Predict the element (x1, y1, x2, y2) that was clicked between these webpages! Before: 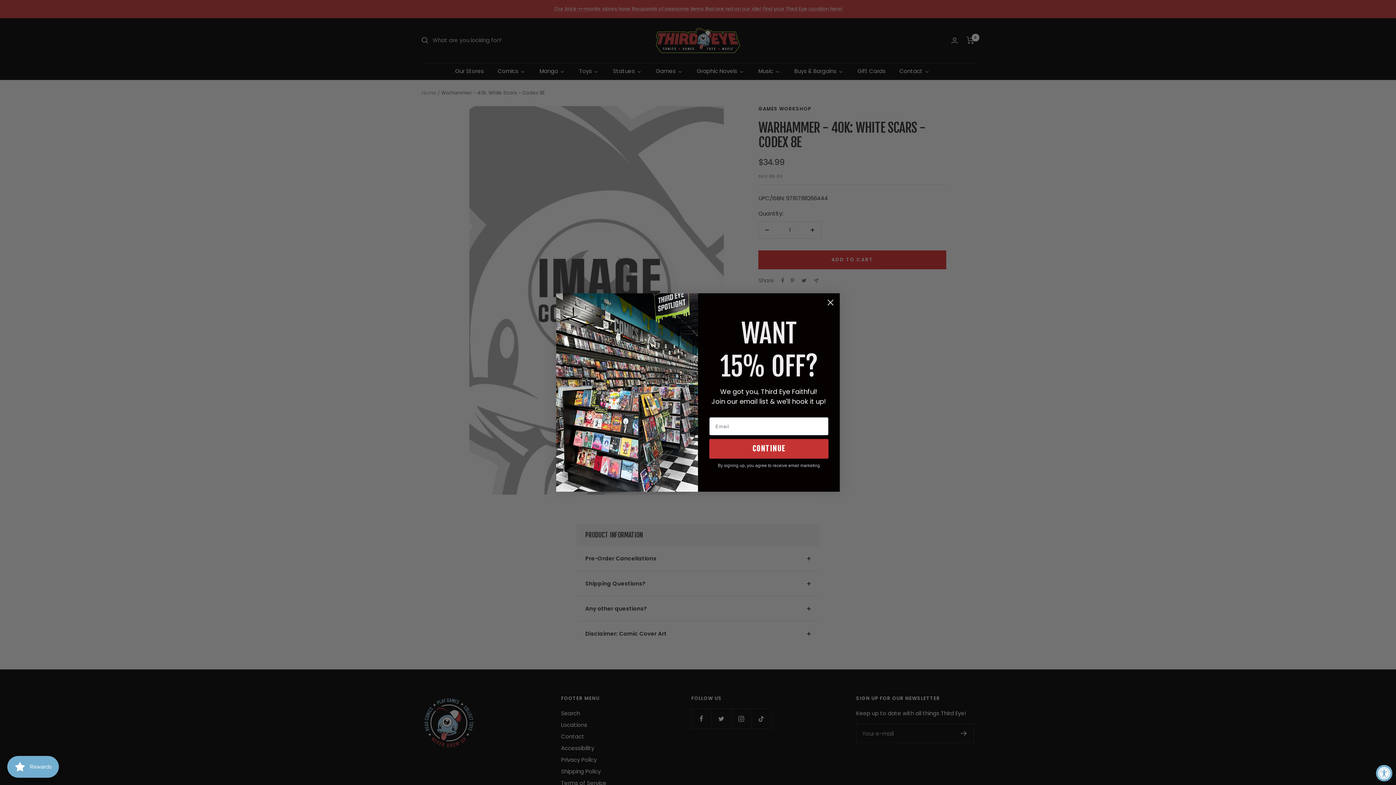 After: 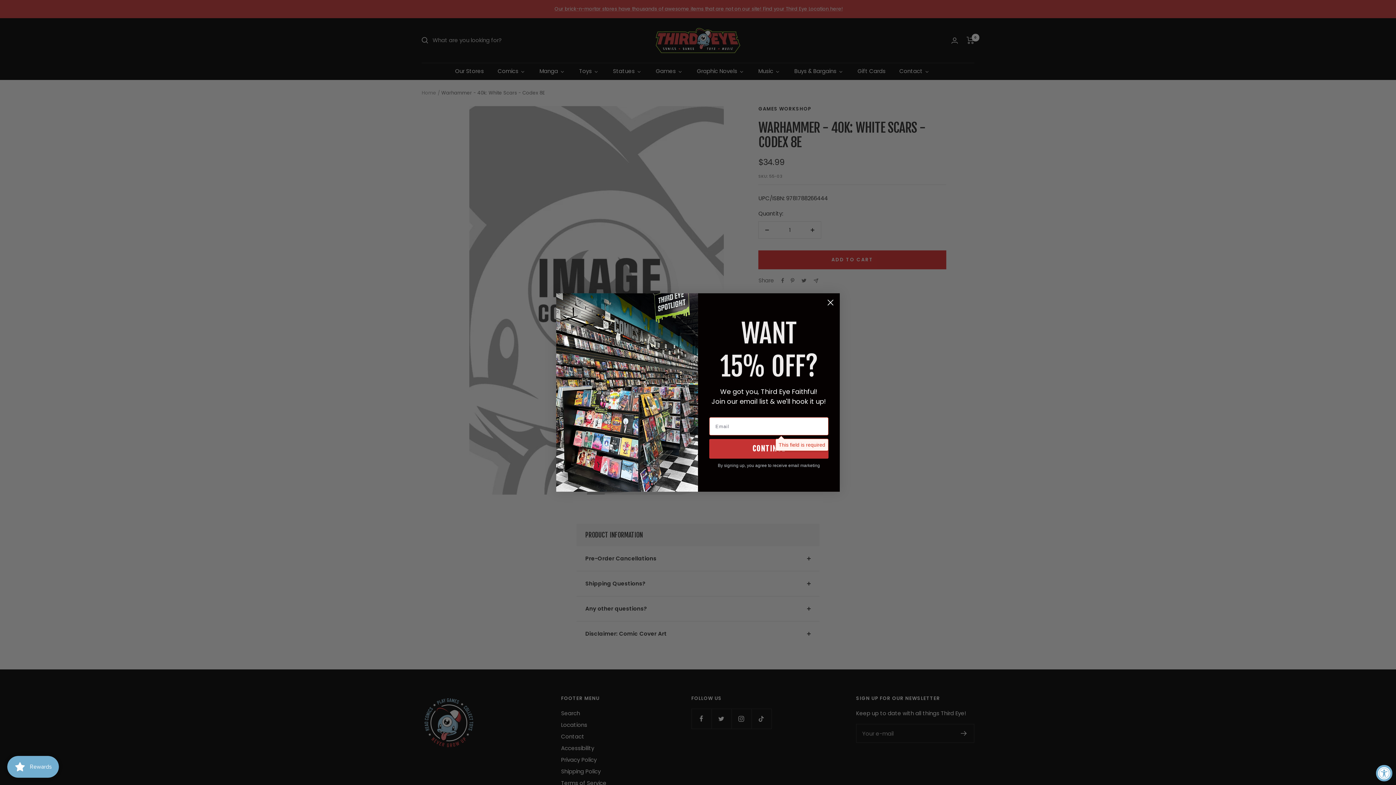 Action: bbox: (709, 439, 828, 458) label: CONTINUE